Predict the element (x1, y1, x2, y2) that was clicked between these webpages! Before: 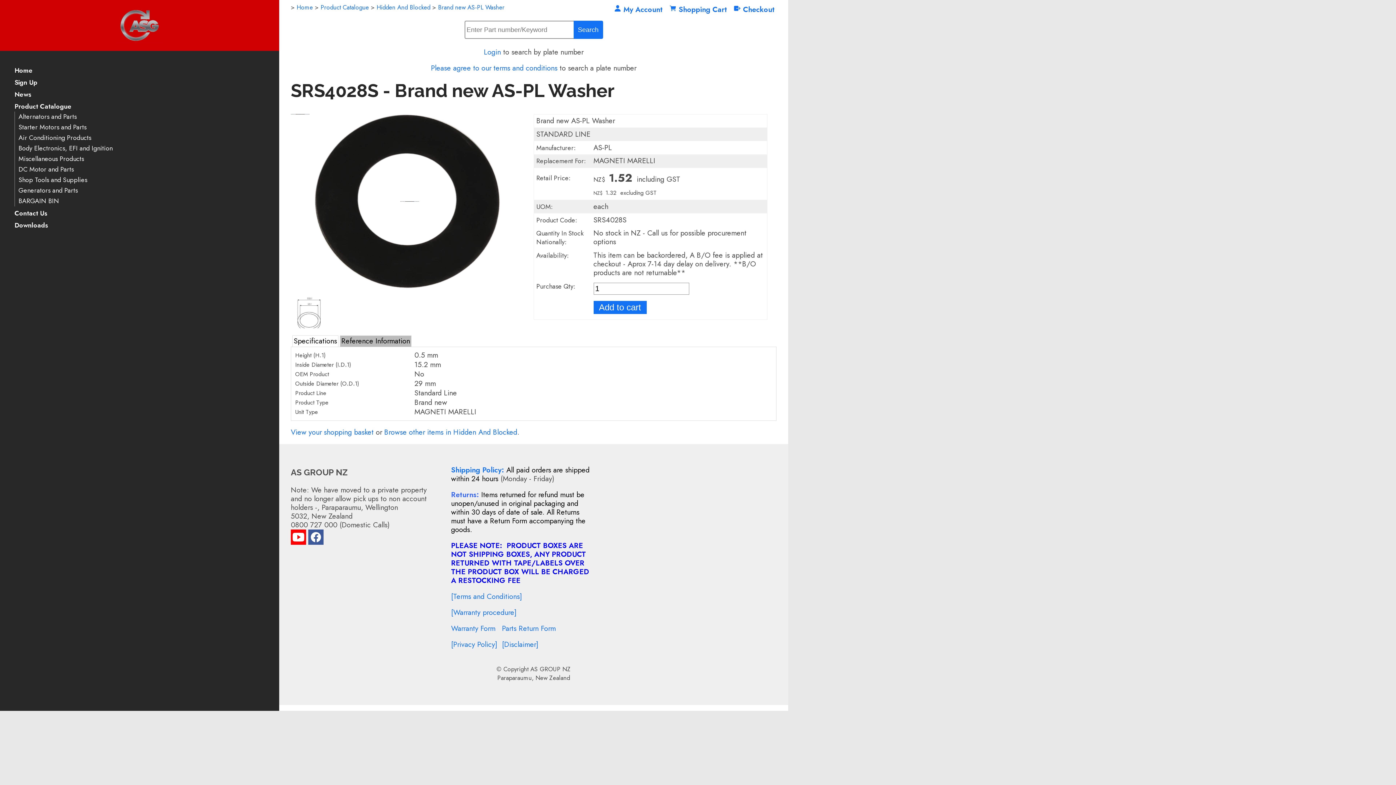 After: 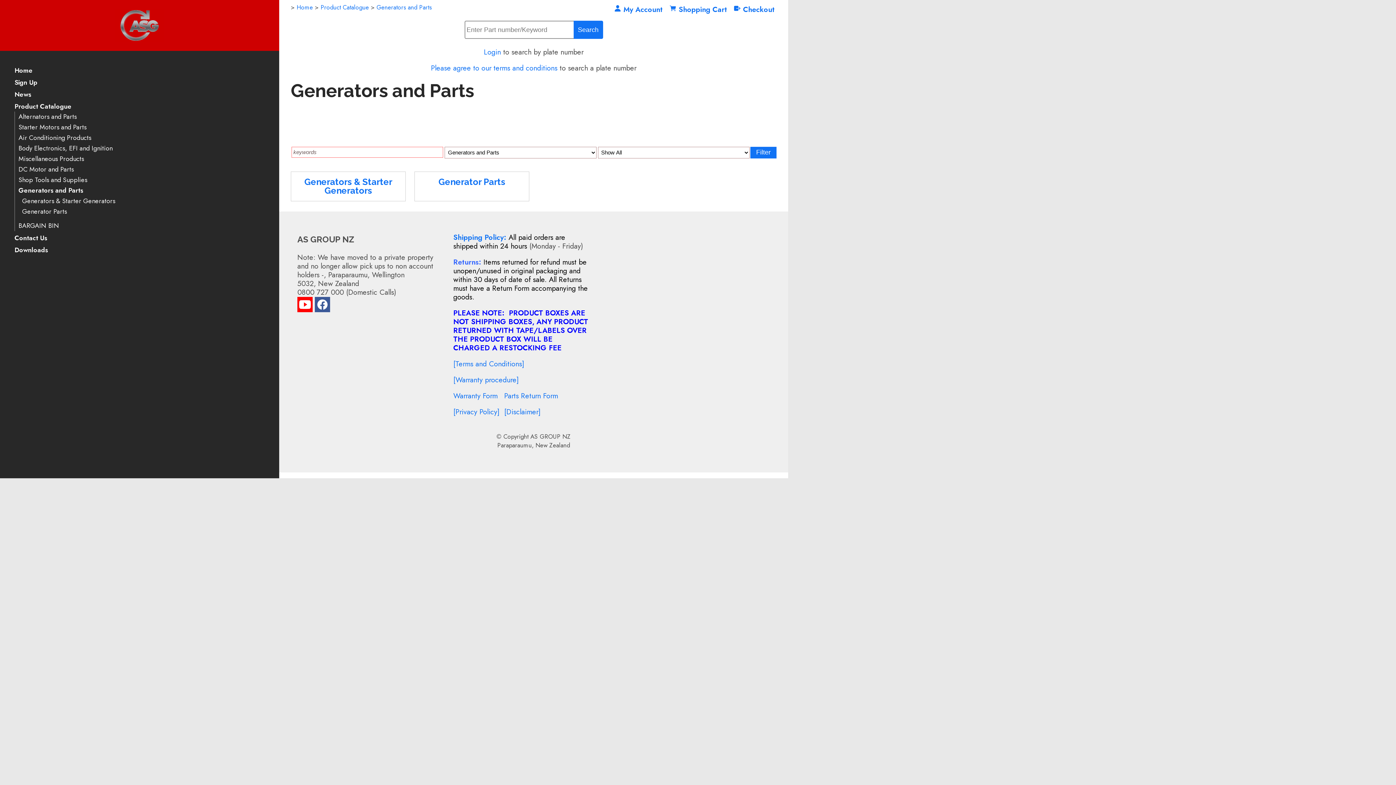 Action: label: Generators and Parts bbox: (18, 187, 77, 194)